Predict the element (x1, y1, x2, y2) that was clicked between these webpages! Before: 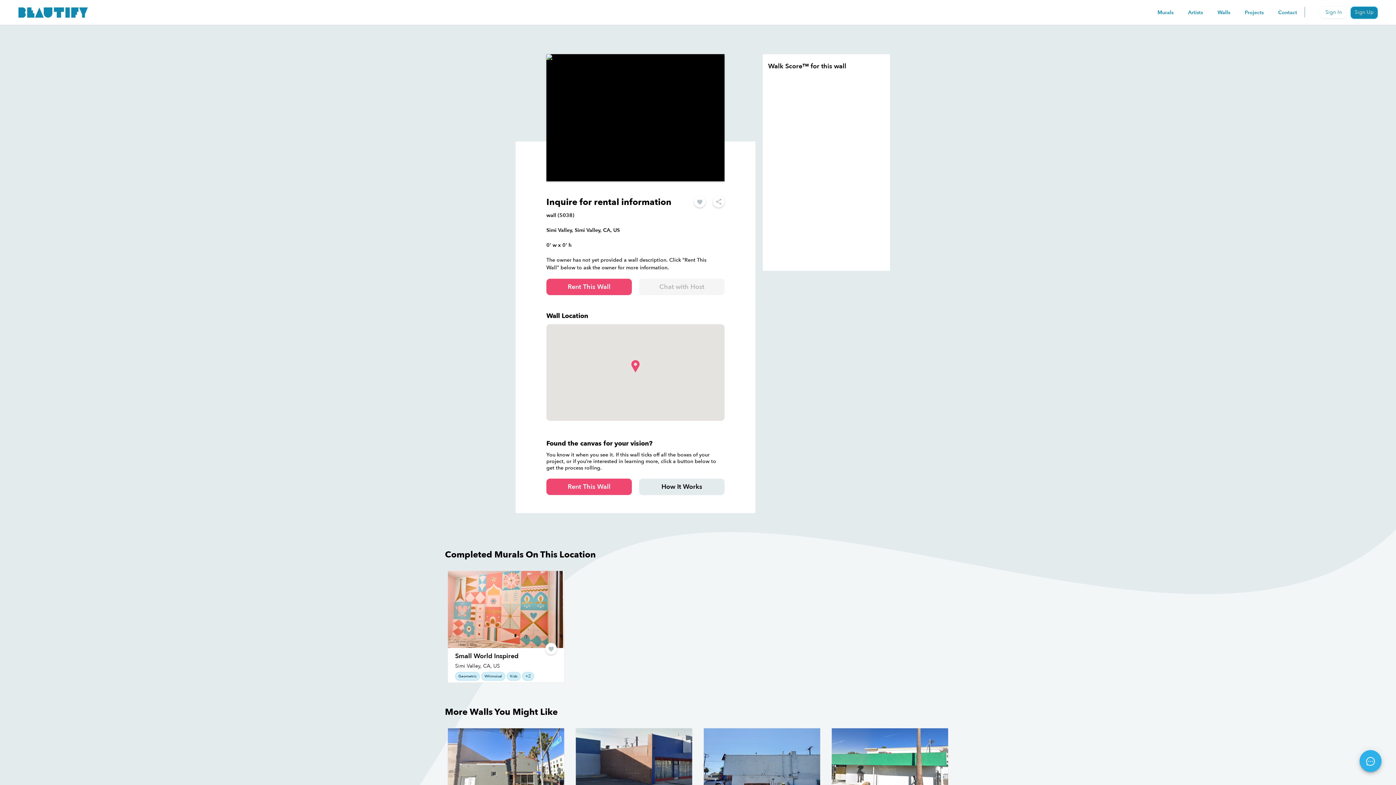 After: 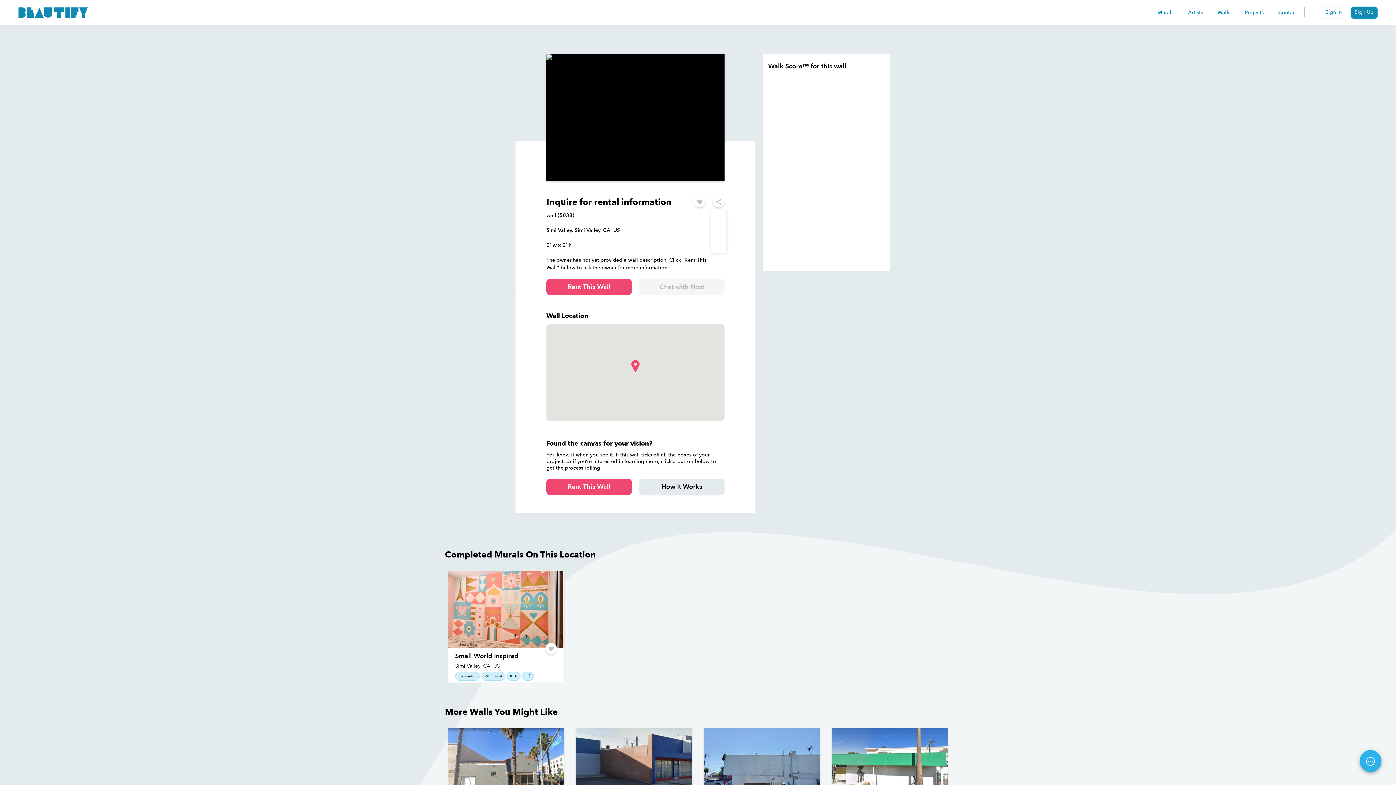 Action: bbox: (713, 196, 724, 207)